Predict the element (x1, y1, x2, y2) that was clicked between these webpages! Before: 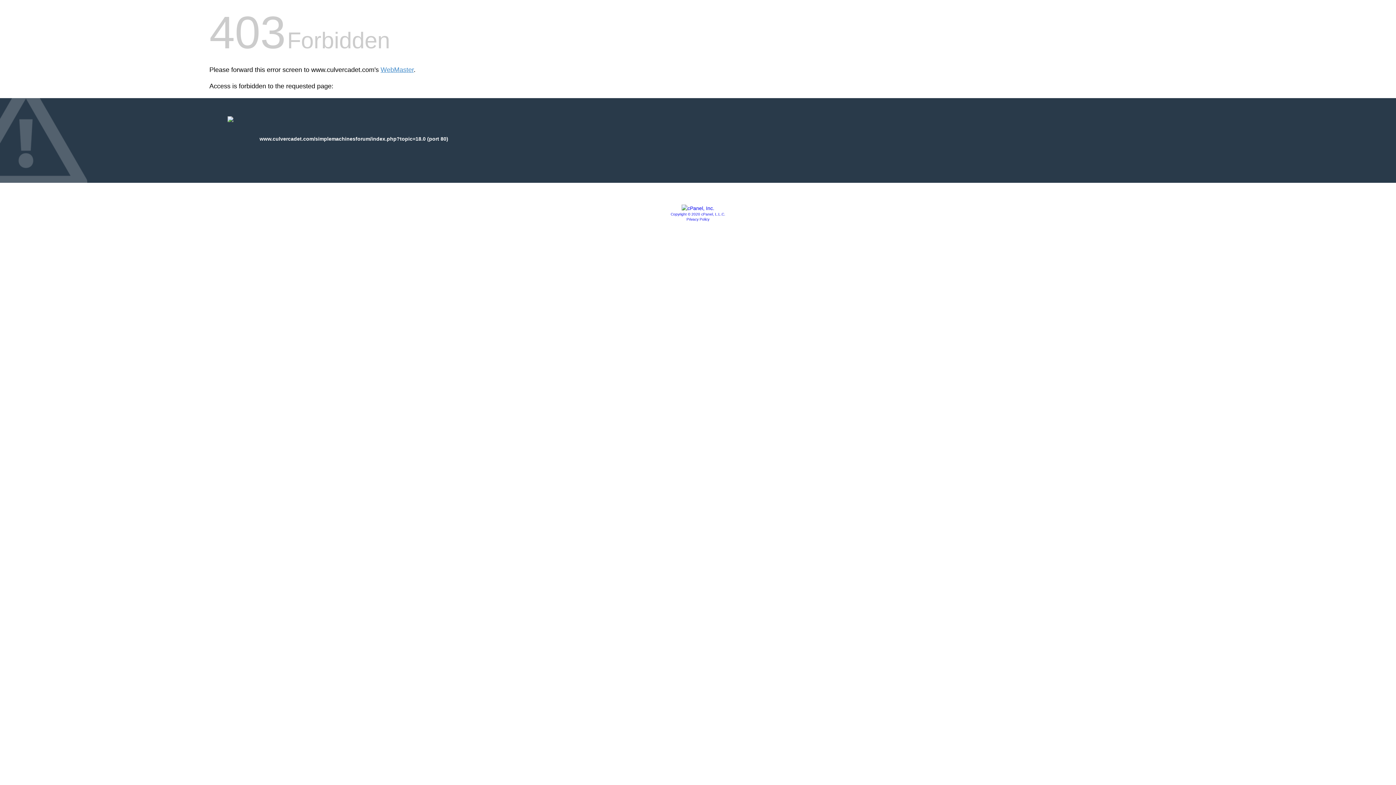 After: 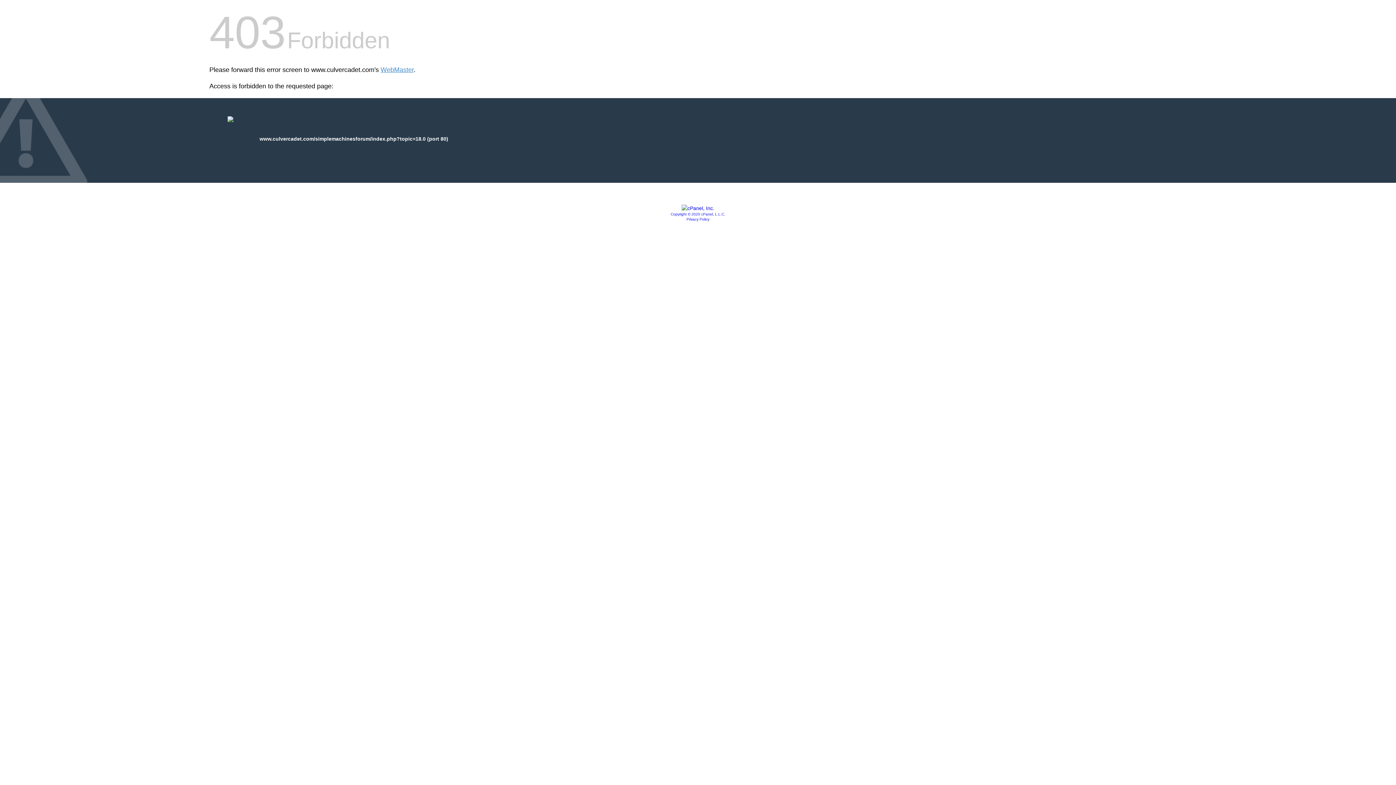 Action: bbox: (681, 205, 714, 211)